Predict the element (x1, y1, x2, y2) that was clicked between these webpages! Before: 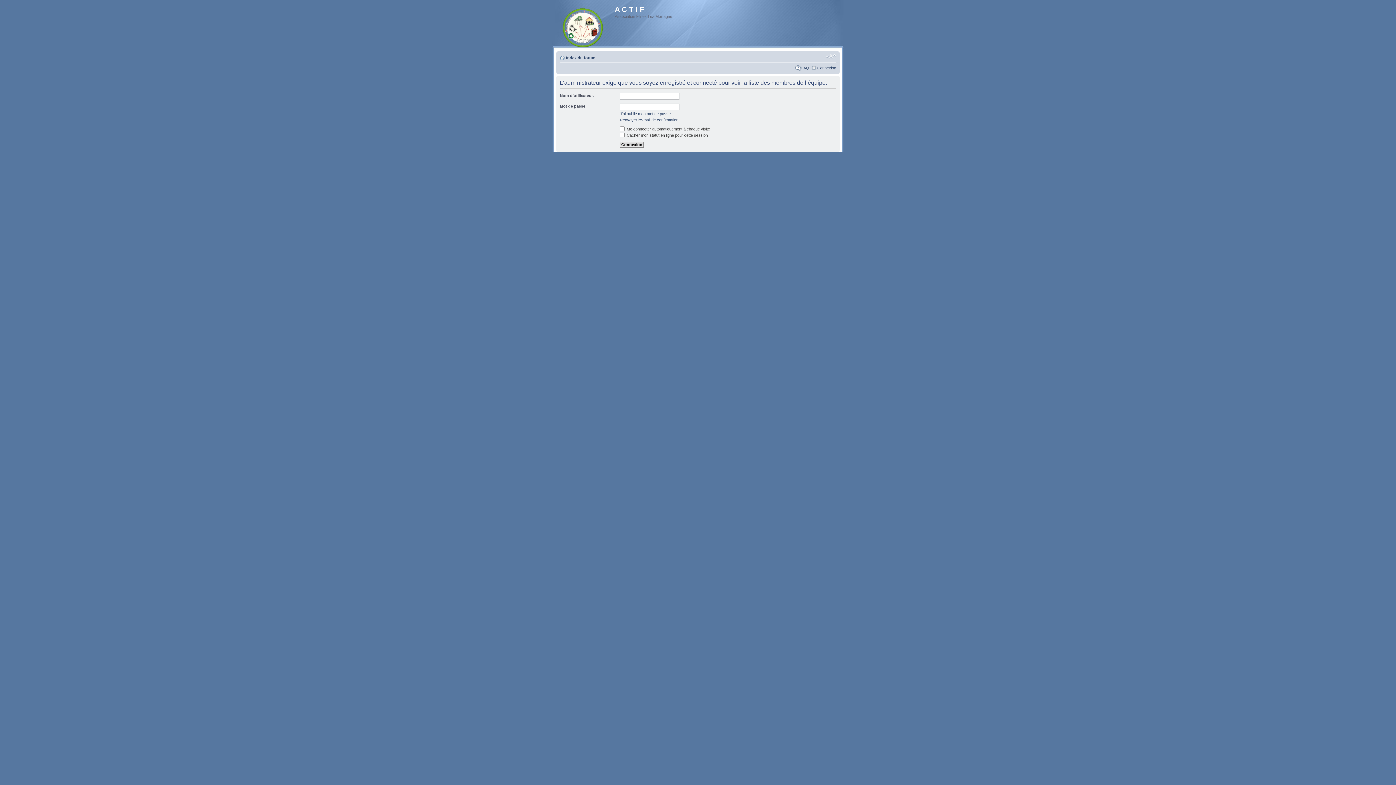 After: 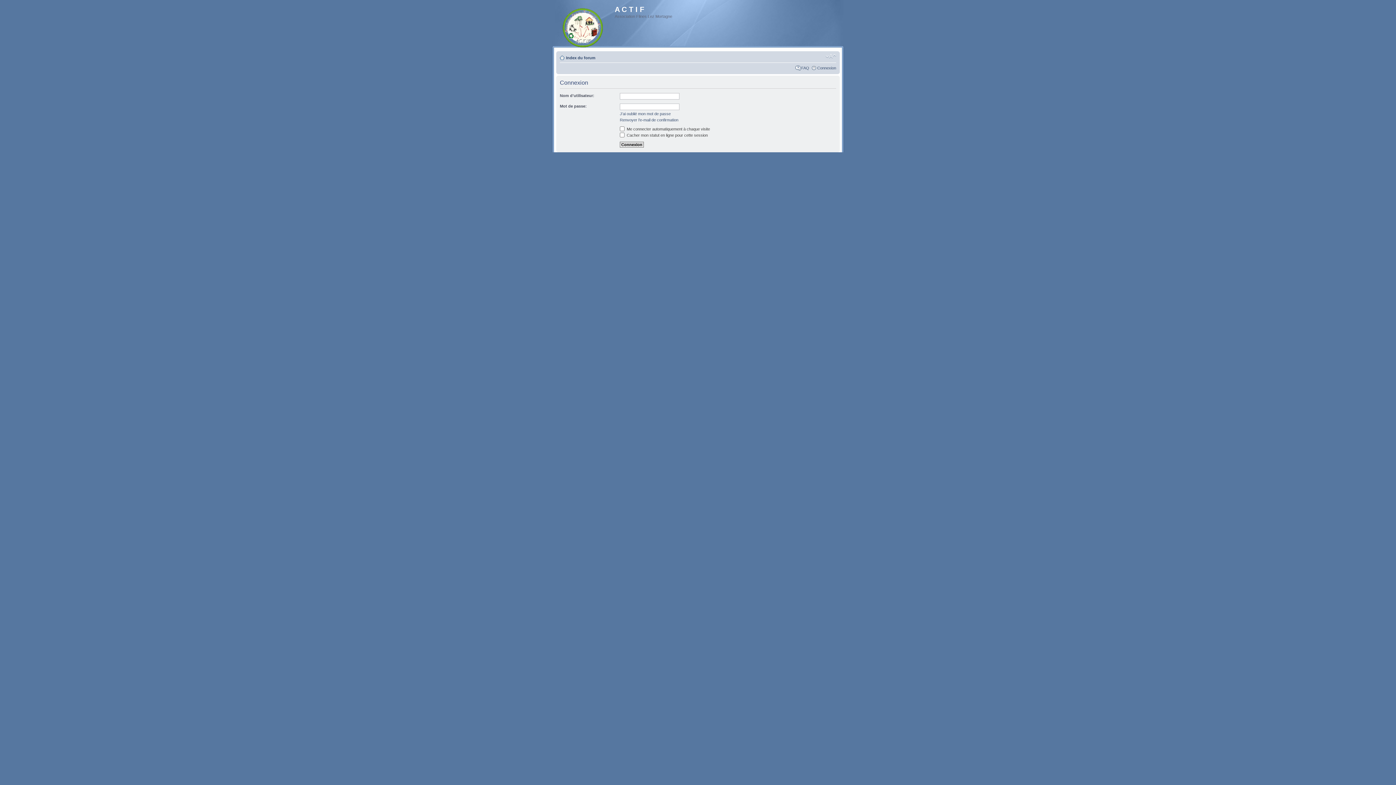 Action: label: Connexion bbox: (817, 65, 836, 70)